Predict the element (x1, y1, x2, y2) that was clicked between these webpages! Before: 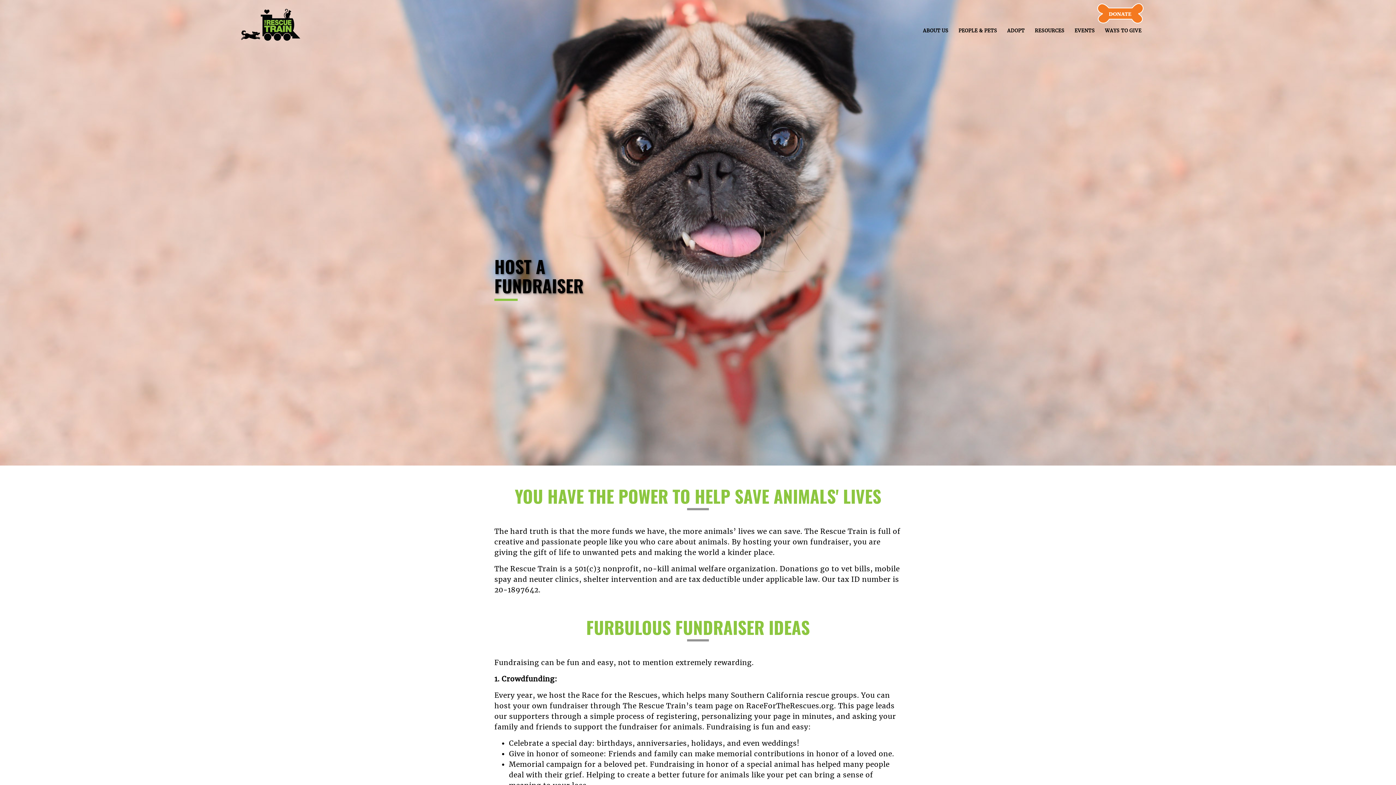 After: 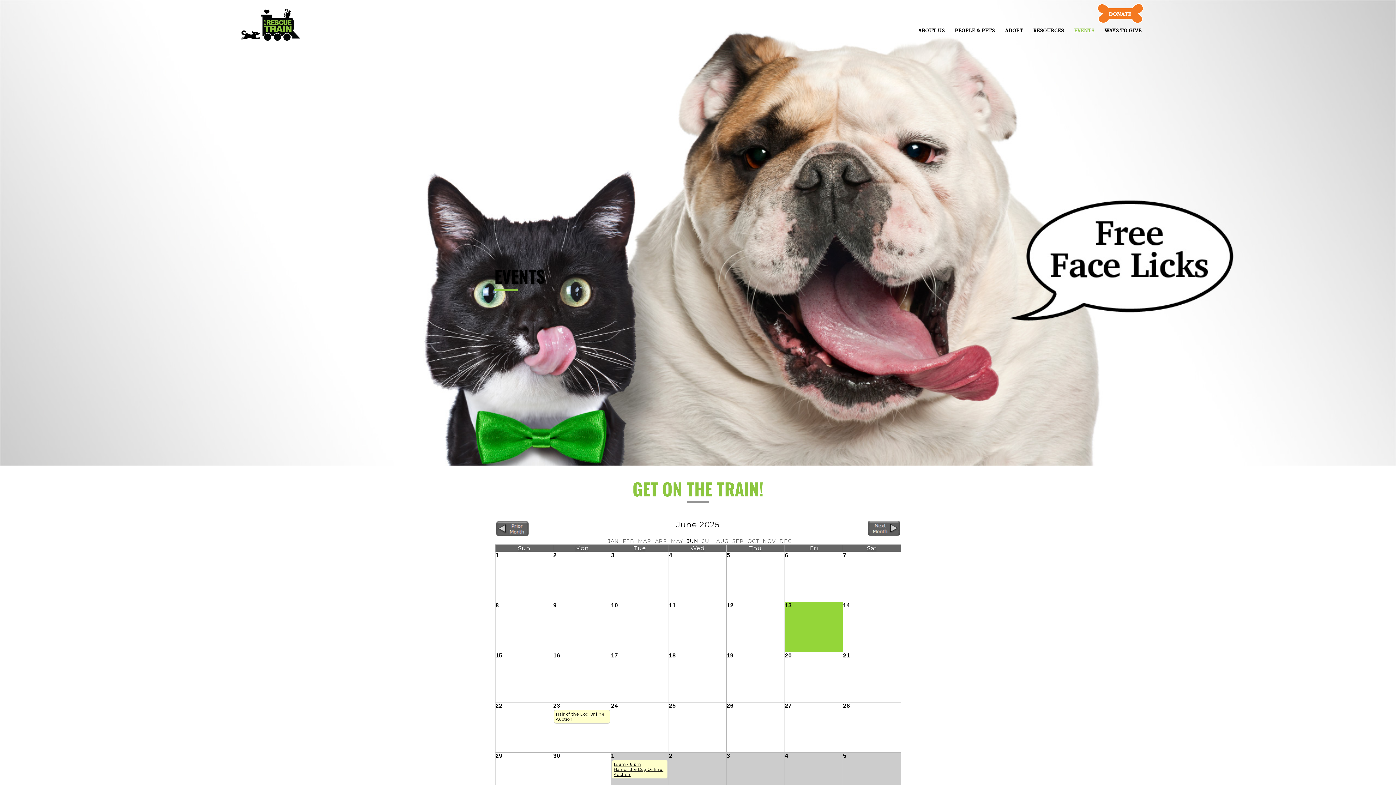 Action: bbox: (1074, 27, 1095, 33) label: EVENTS